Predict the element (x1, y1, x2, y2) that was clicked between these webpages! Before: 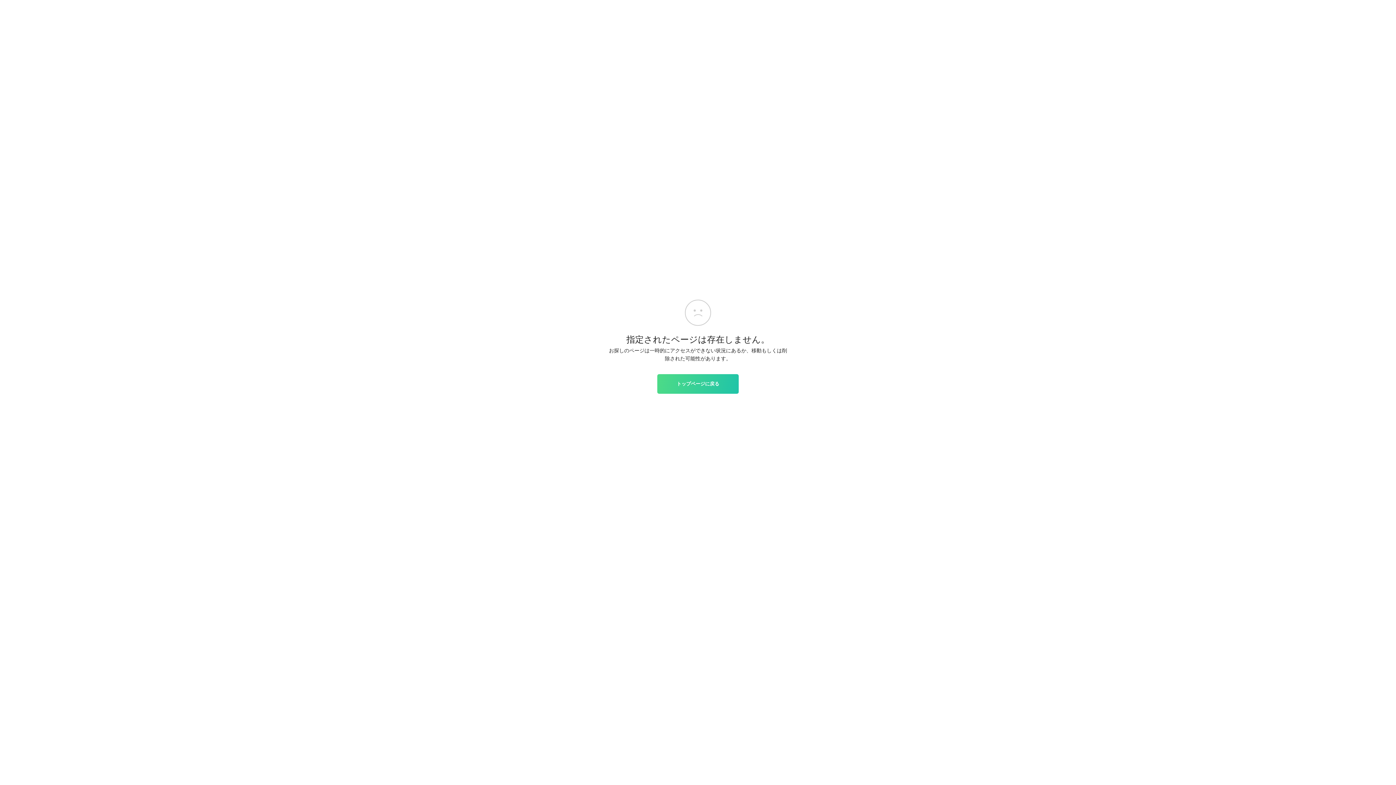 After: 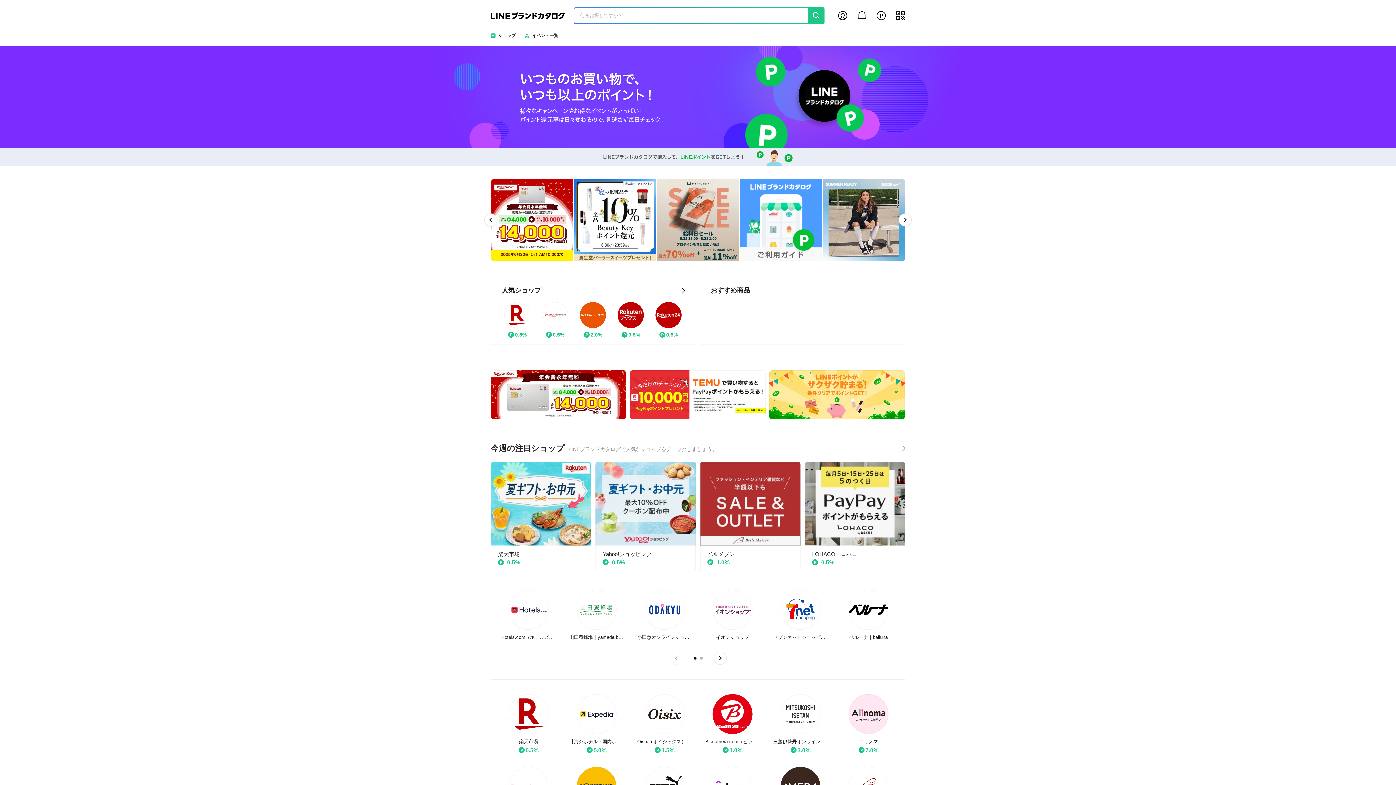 Action: bbox: (657, 374, 738, 393) label: トップページに戻る